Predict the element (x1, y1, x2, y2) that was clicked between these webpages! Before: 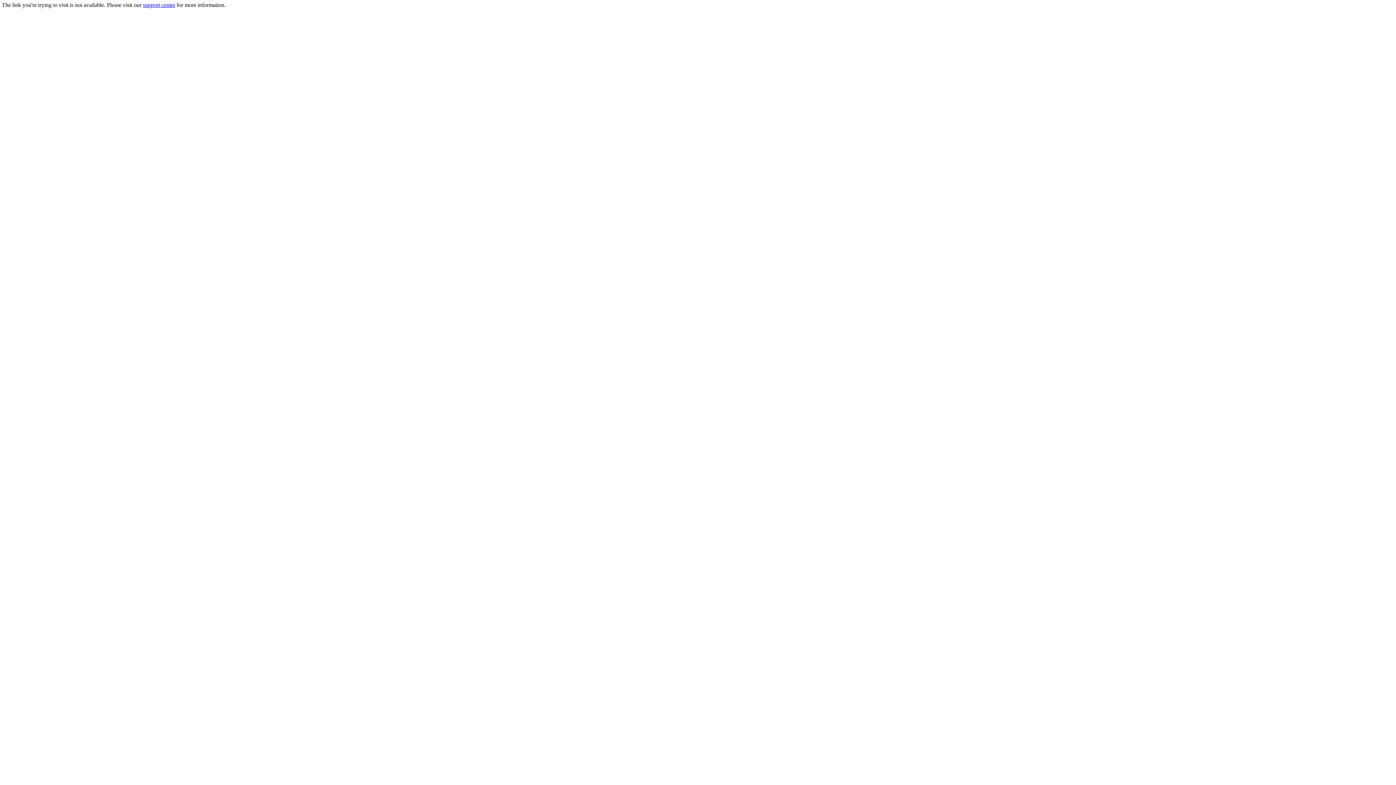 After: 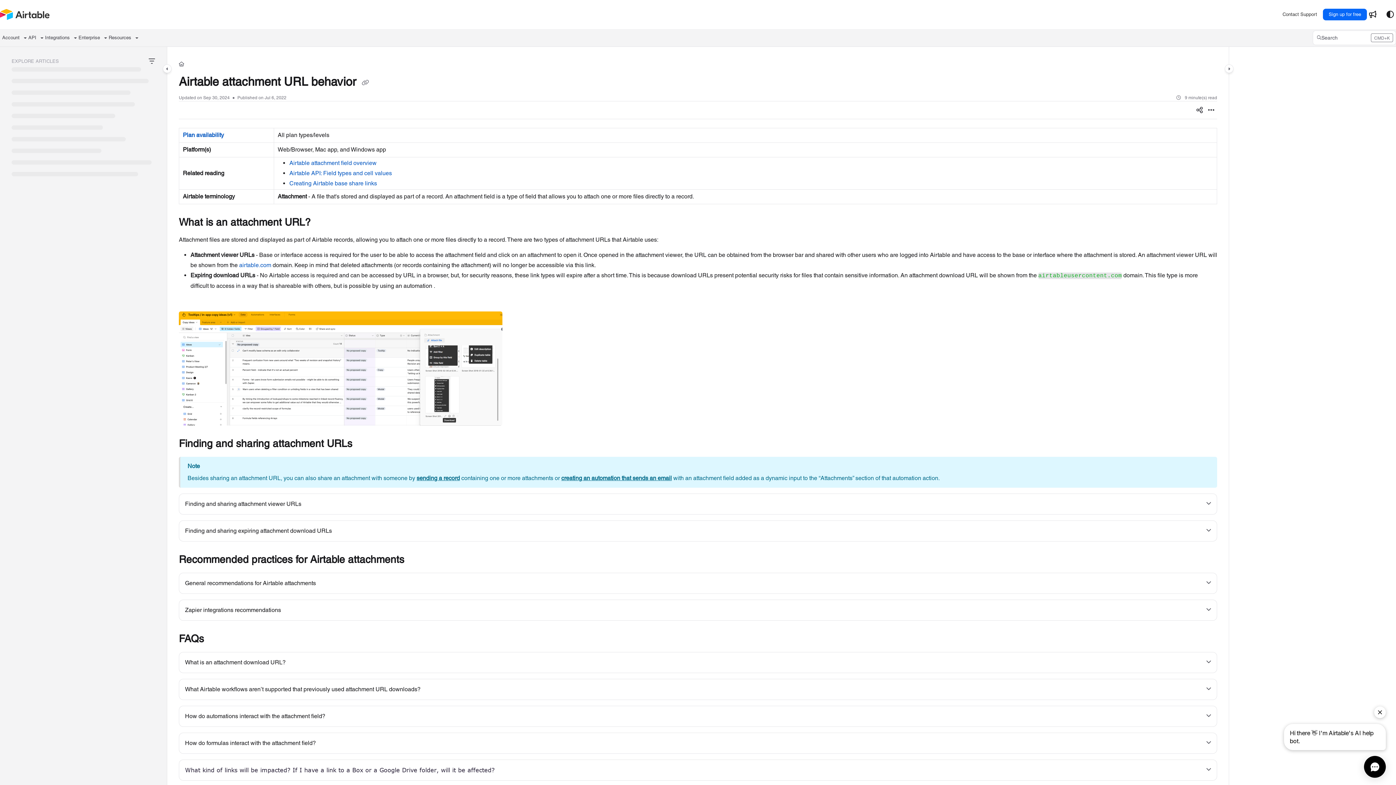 Action: bbox: (142, 1, 175, 8) label: support center